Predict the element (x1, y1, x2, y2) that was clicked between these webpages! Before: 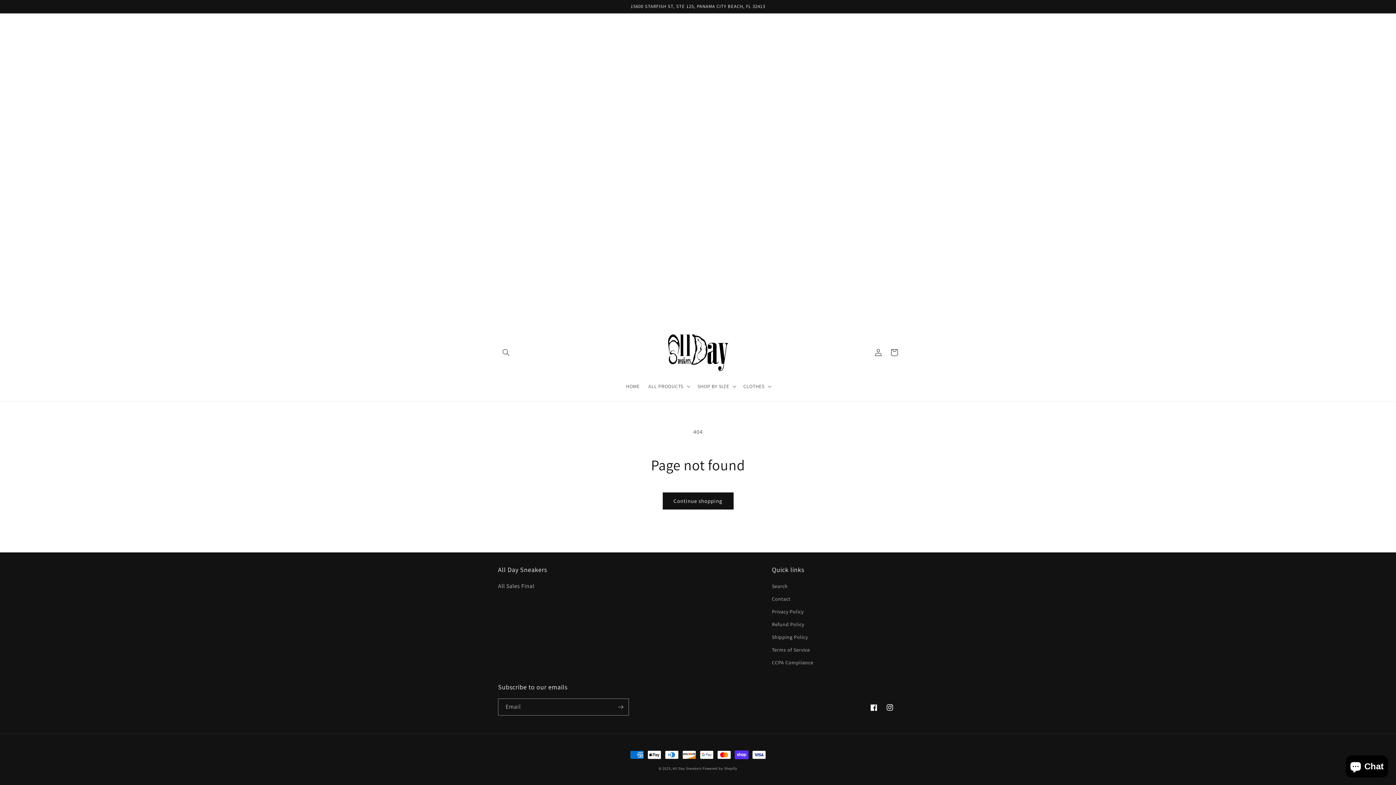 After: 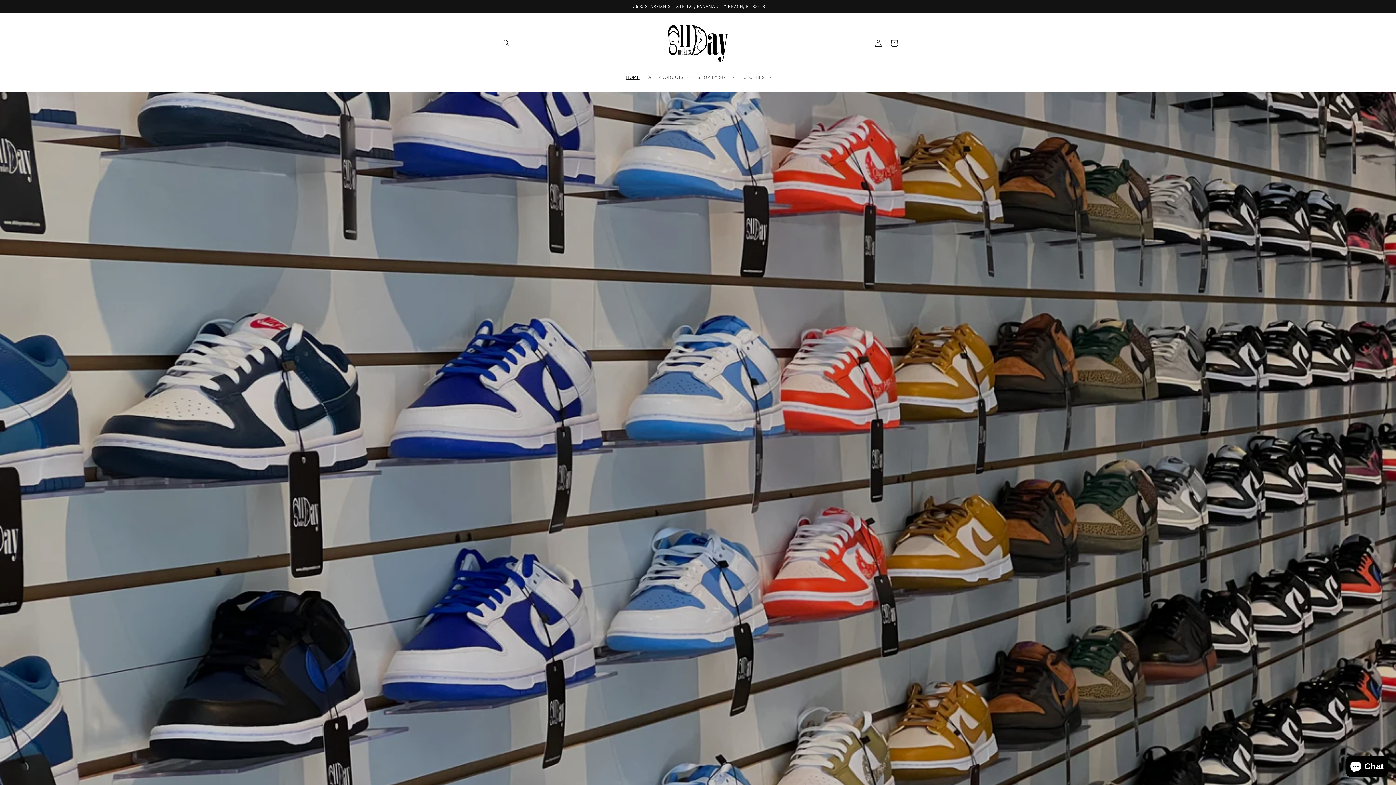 Action: label: All Day Sneakers bbox: (672, 766, 701, 771)